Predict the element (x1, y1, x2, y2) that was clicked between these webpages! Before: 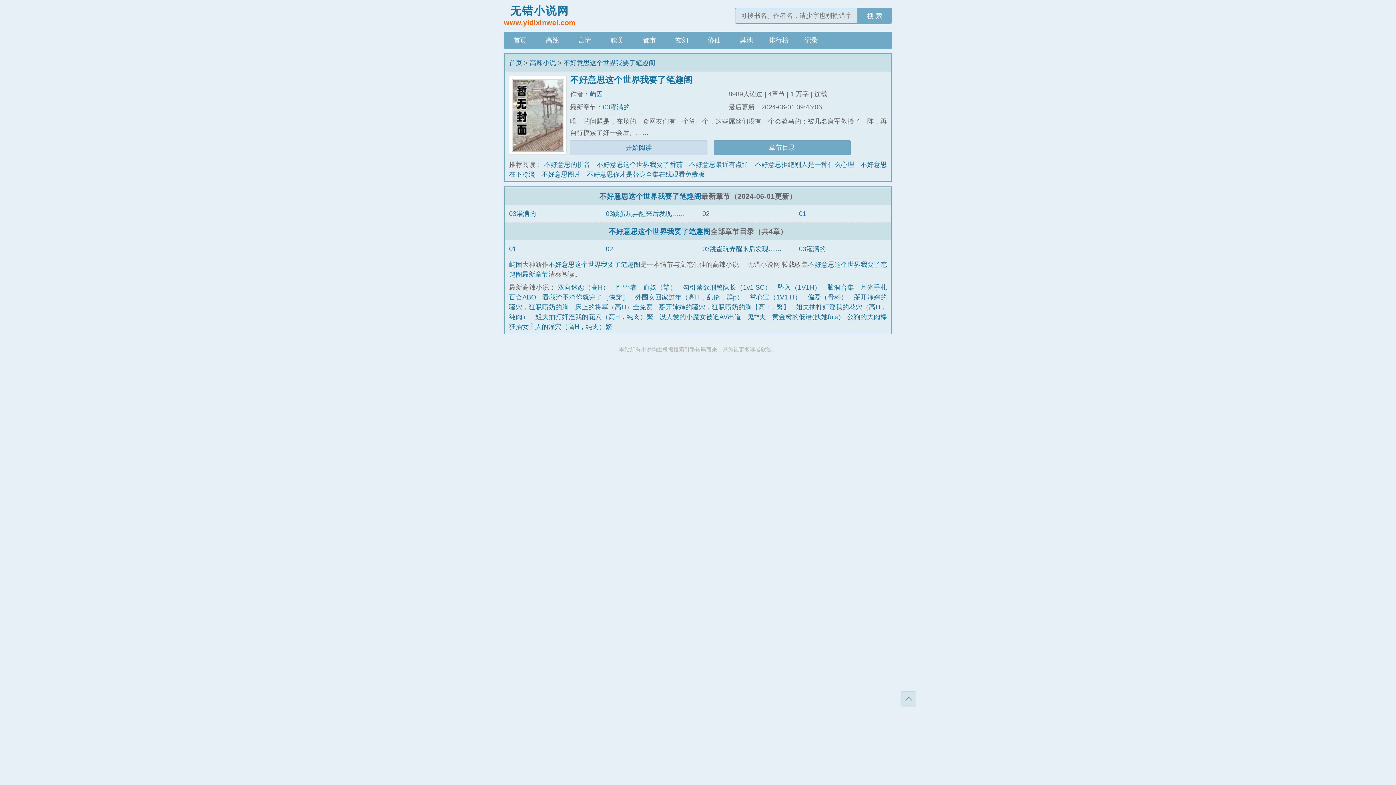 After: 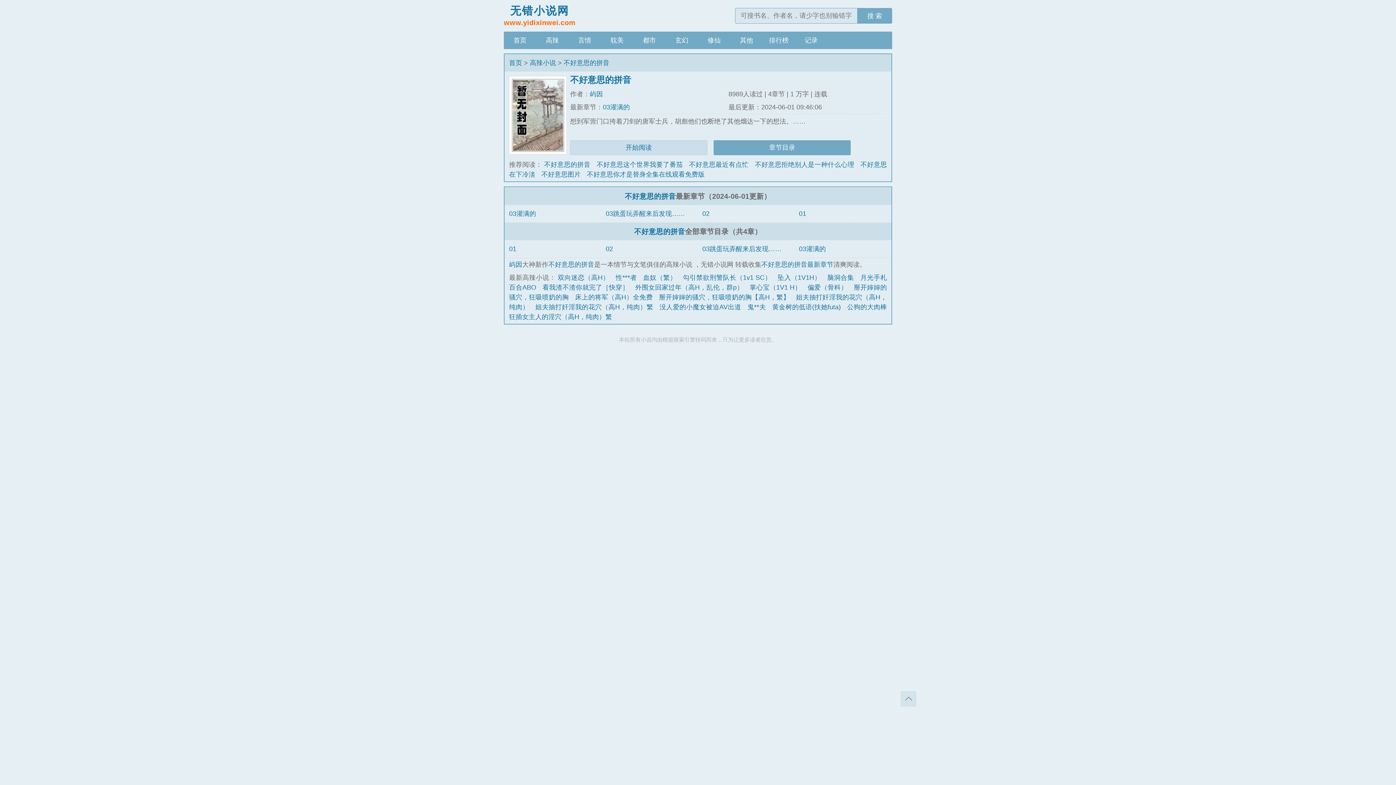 Action: bbox: (544, 161, 590, 168) label: 不好意思的拼音